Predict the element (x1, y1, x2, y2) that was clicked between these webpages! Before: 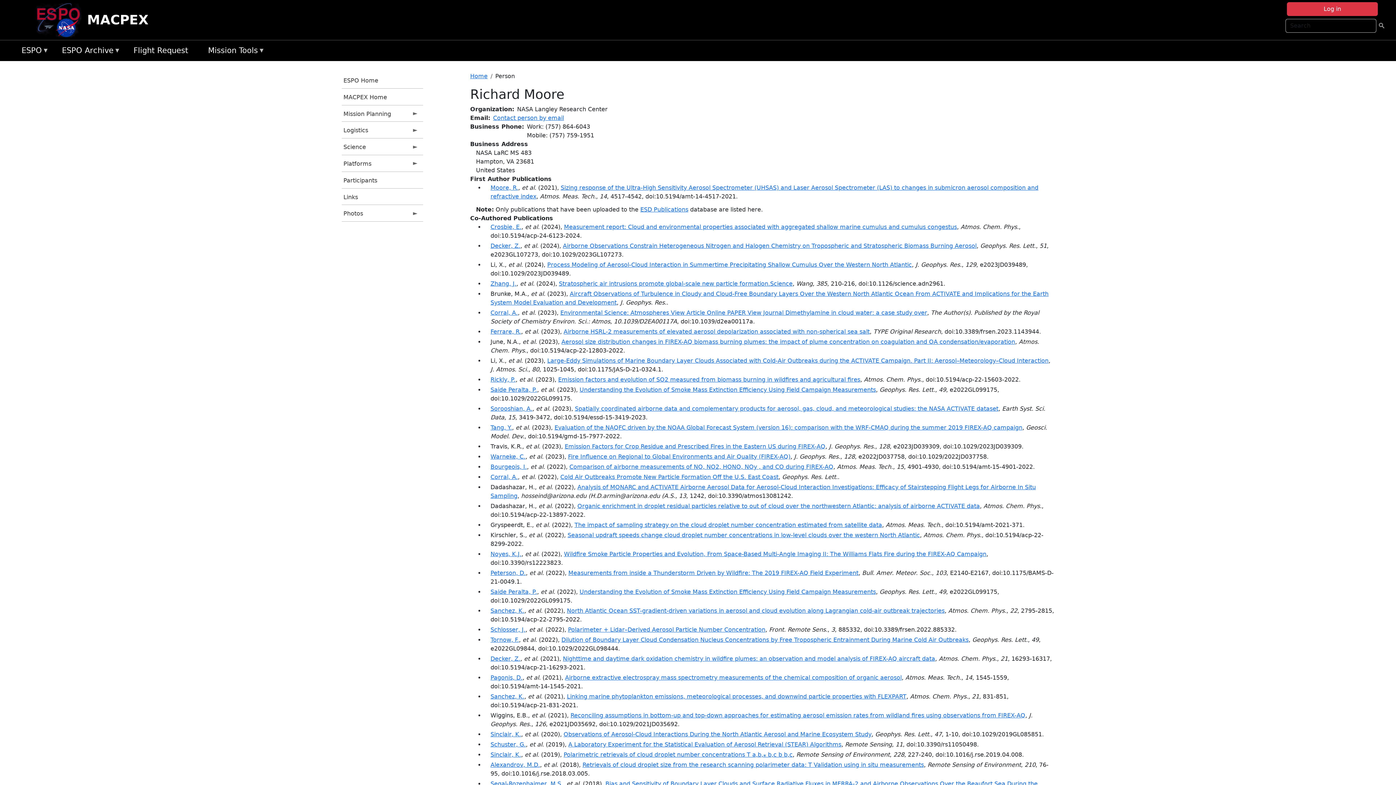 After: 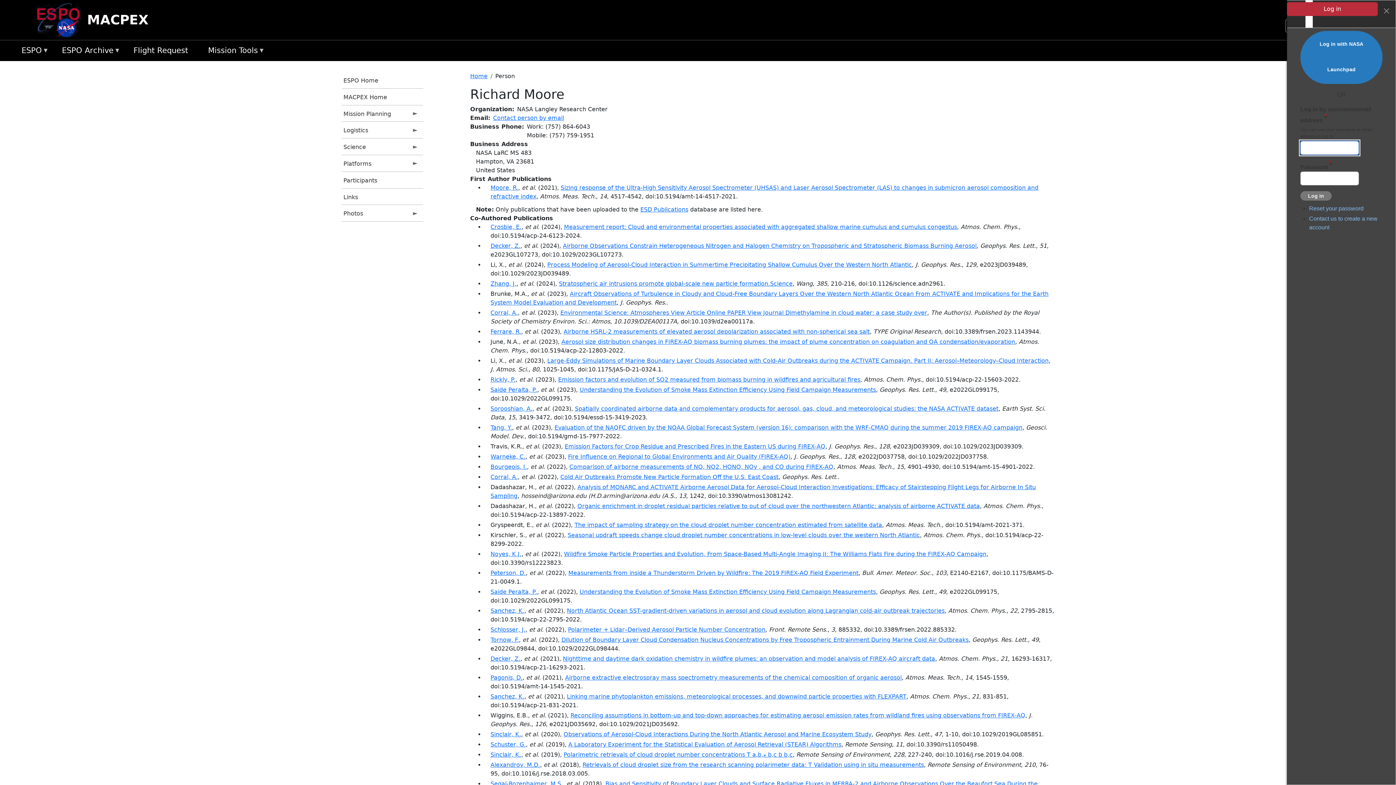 Action: label: Log in bbox: (1287, 2, 1378, 16)